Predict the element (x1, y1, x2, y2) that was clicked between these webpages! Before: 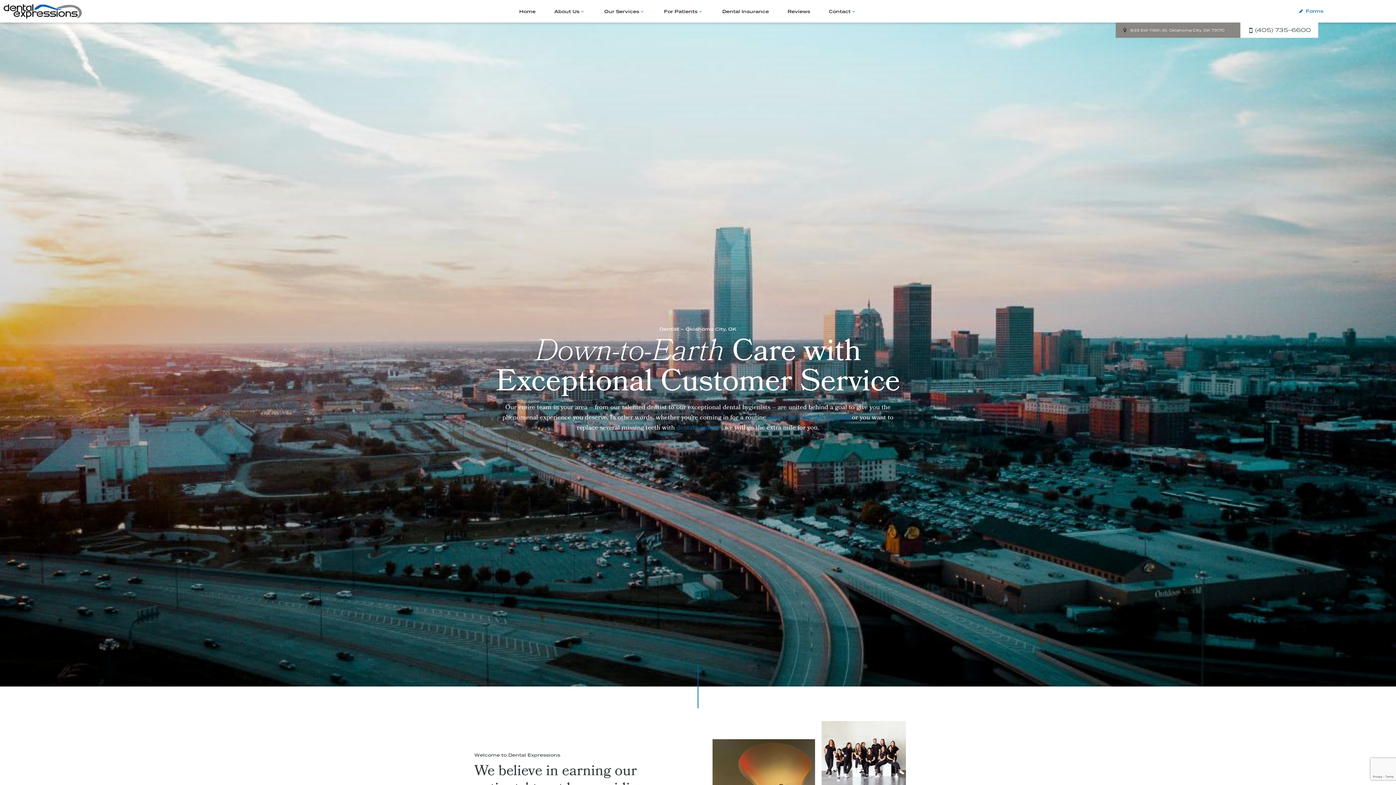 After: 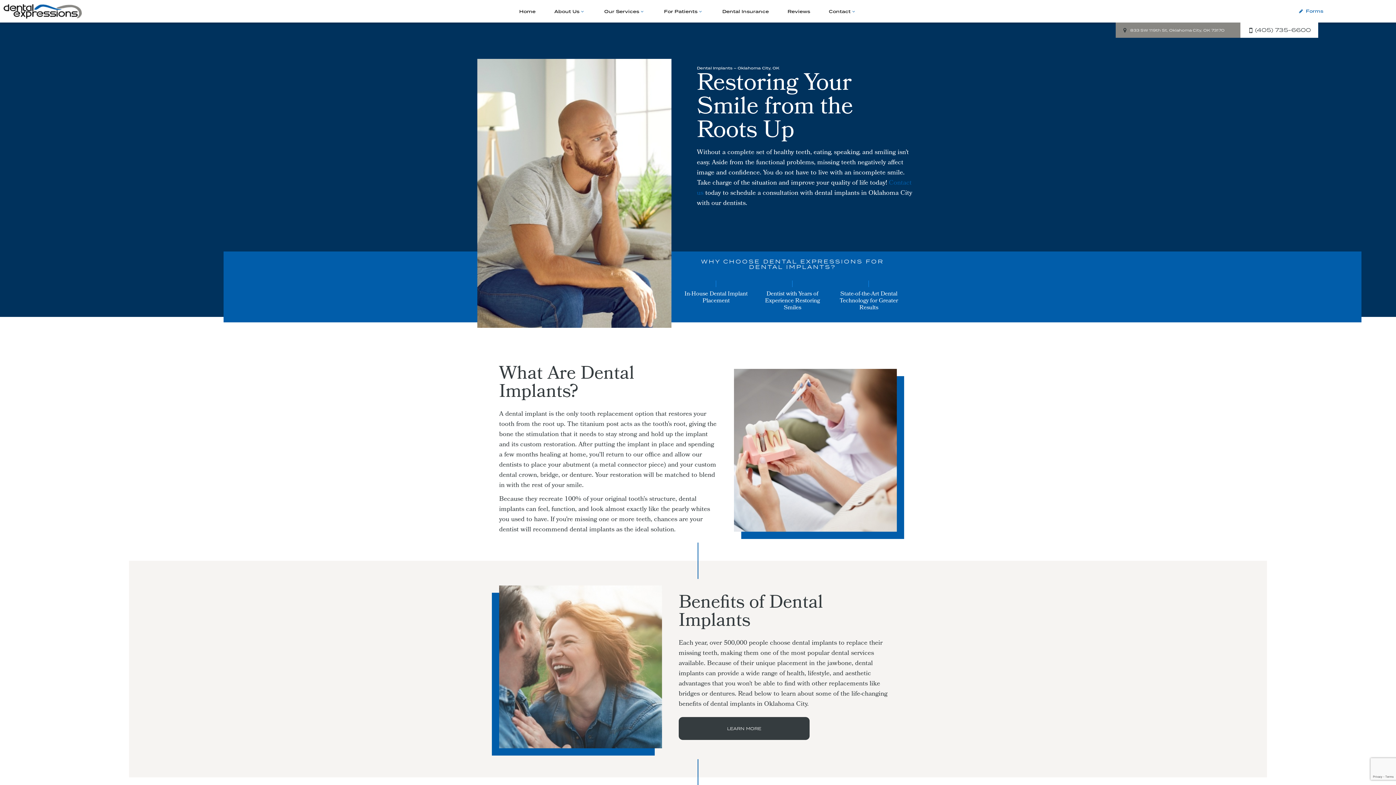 Action: bbox: (676, 422, 721, 434) label: dental implants